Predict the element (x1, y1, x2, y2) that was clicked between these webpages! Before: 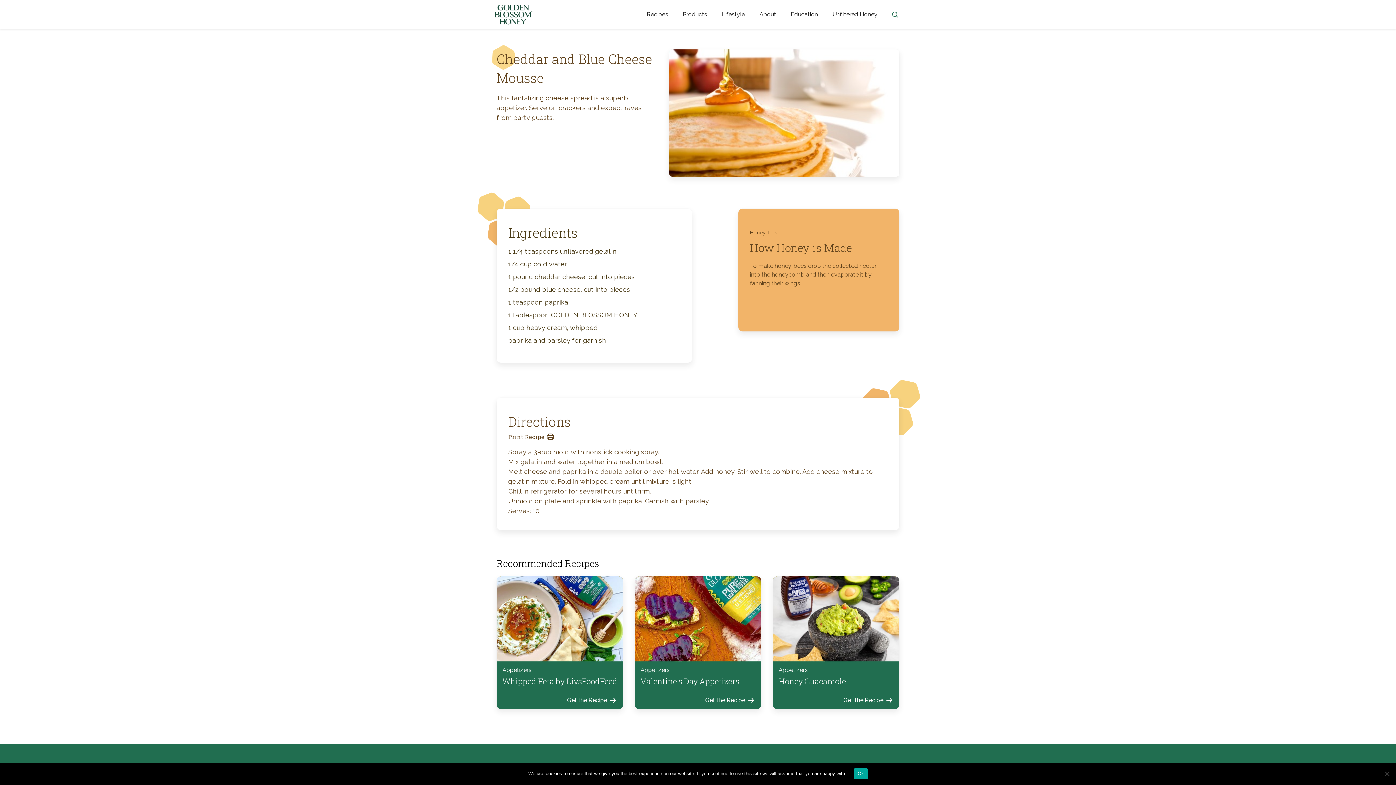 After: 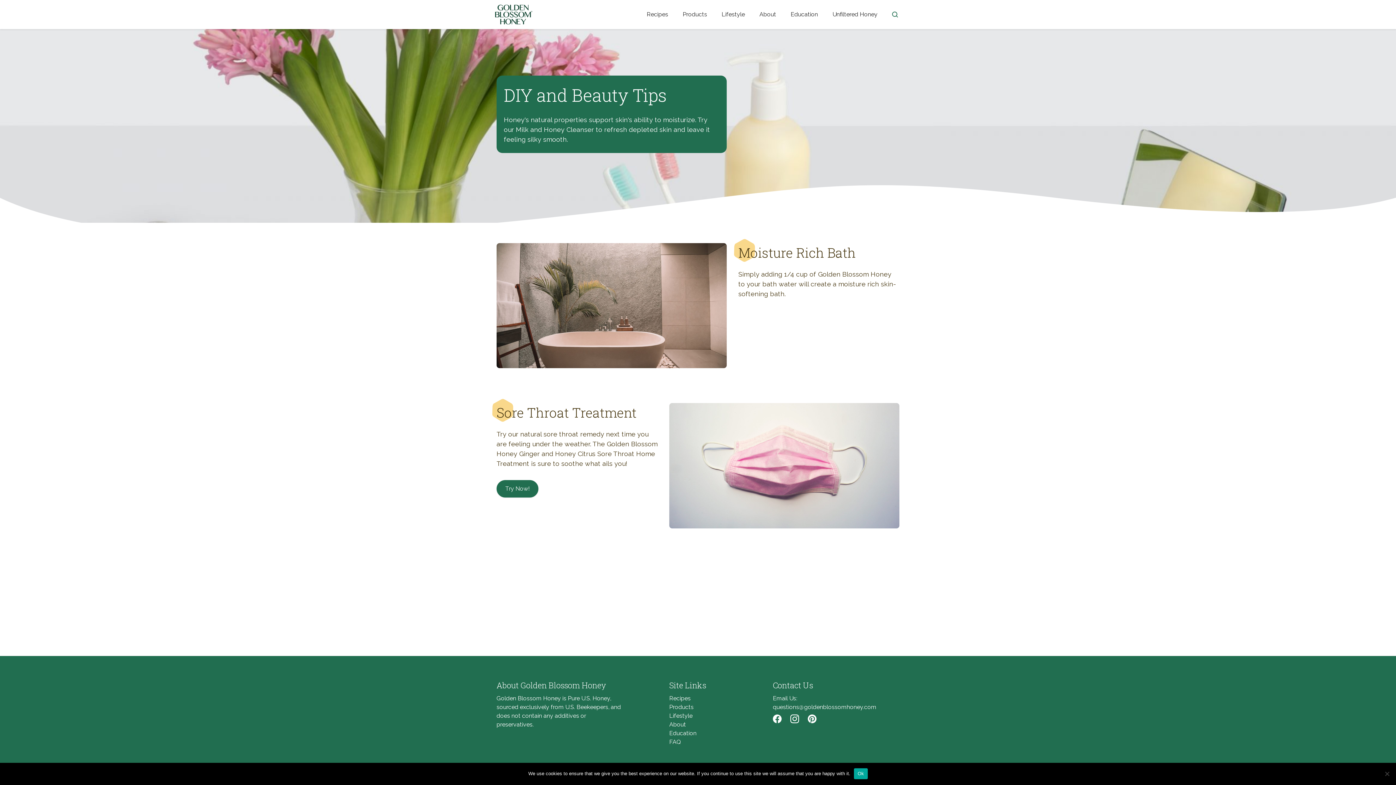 Action: bbox: (714, 5, 752, 23) label: Lifestyle